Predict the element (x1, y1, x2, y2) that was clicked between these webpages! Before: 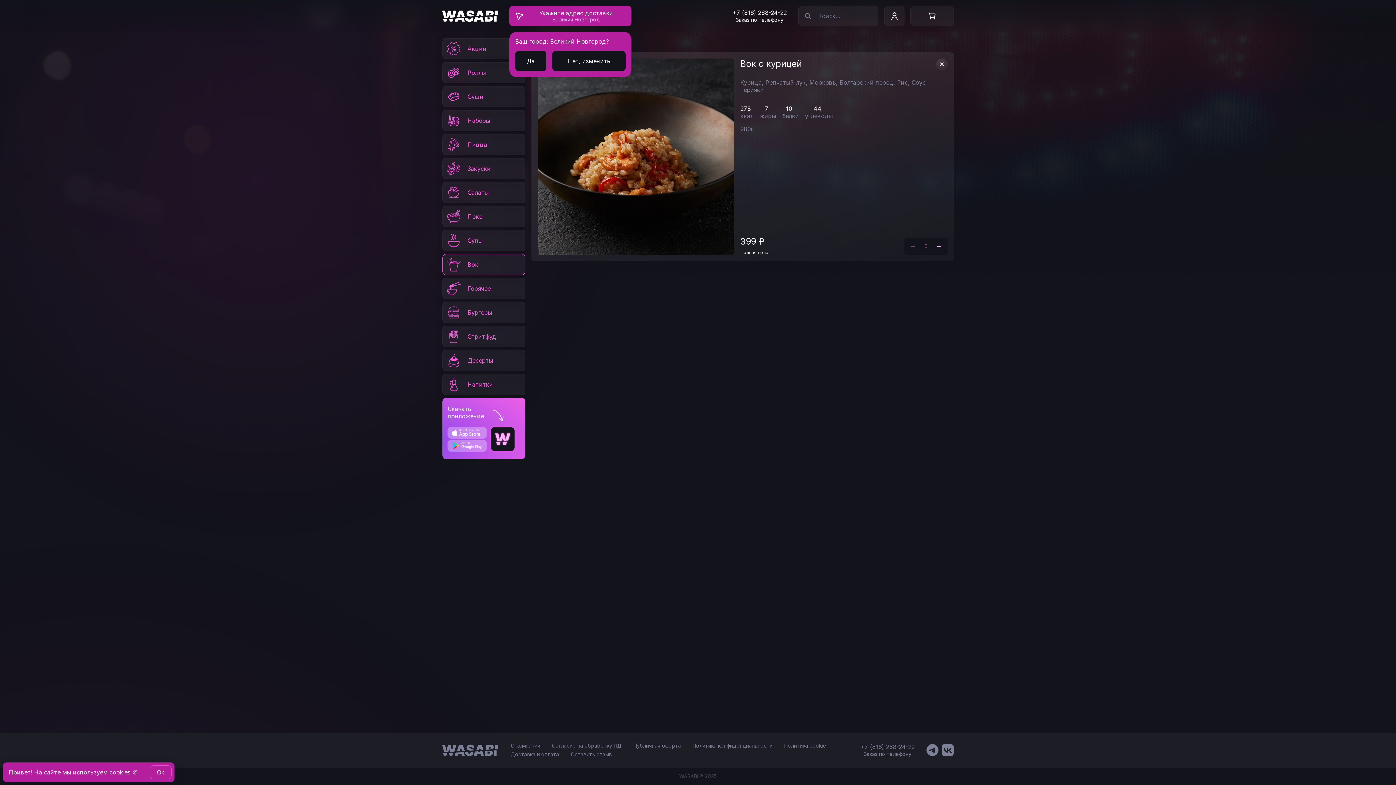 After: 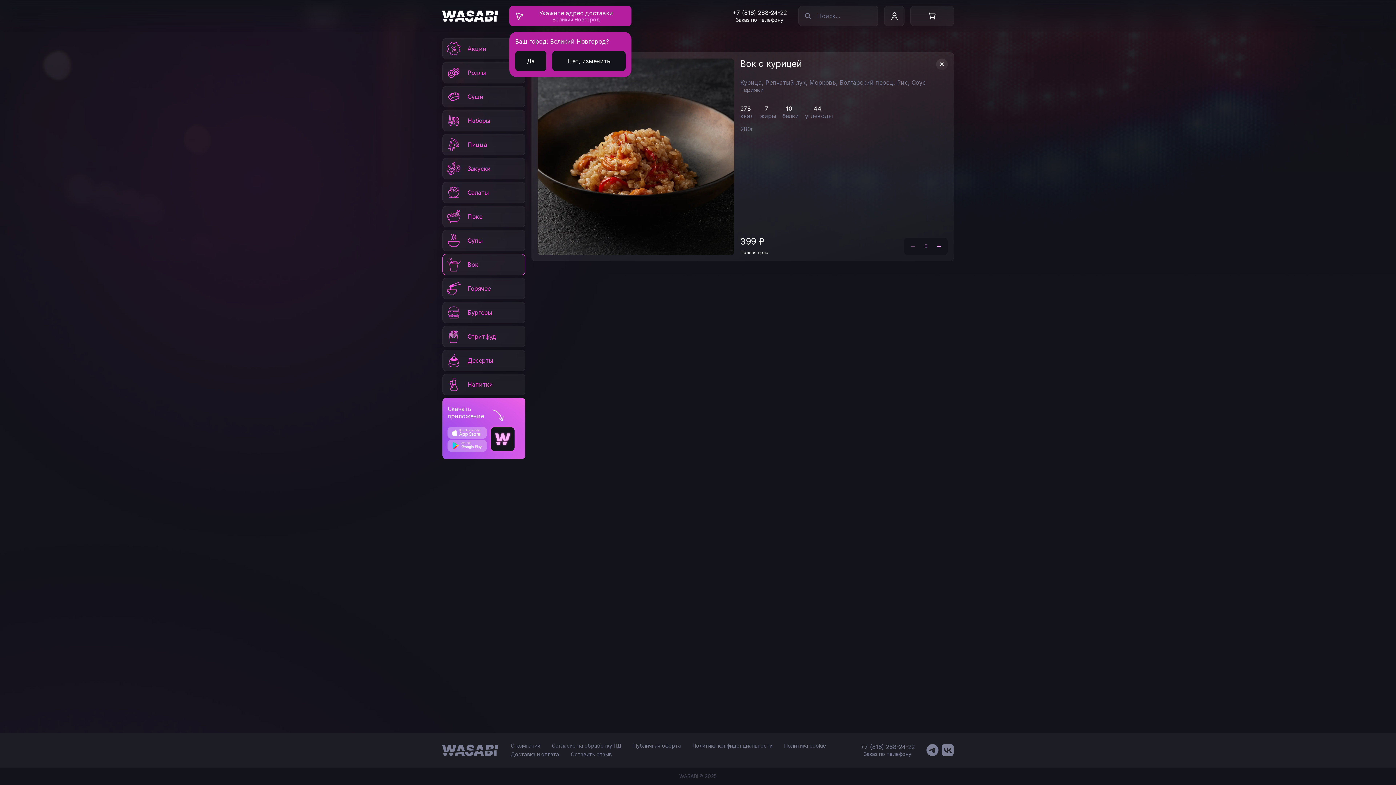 Action: label: Oк bbox: (149, 765, 171, 779)